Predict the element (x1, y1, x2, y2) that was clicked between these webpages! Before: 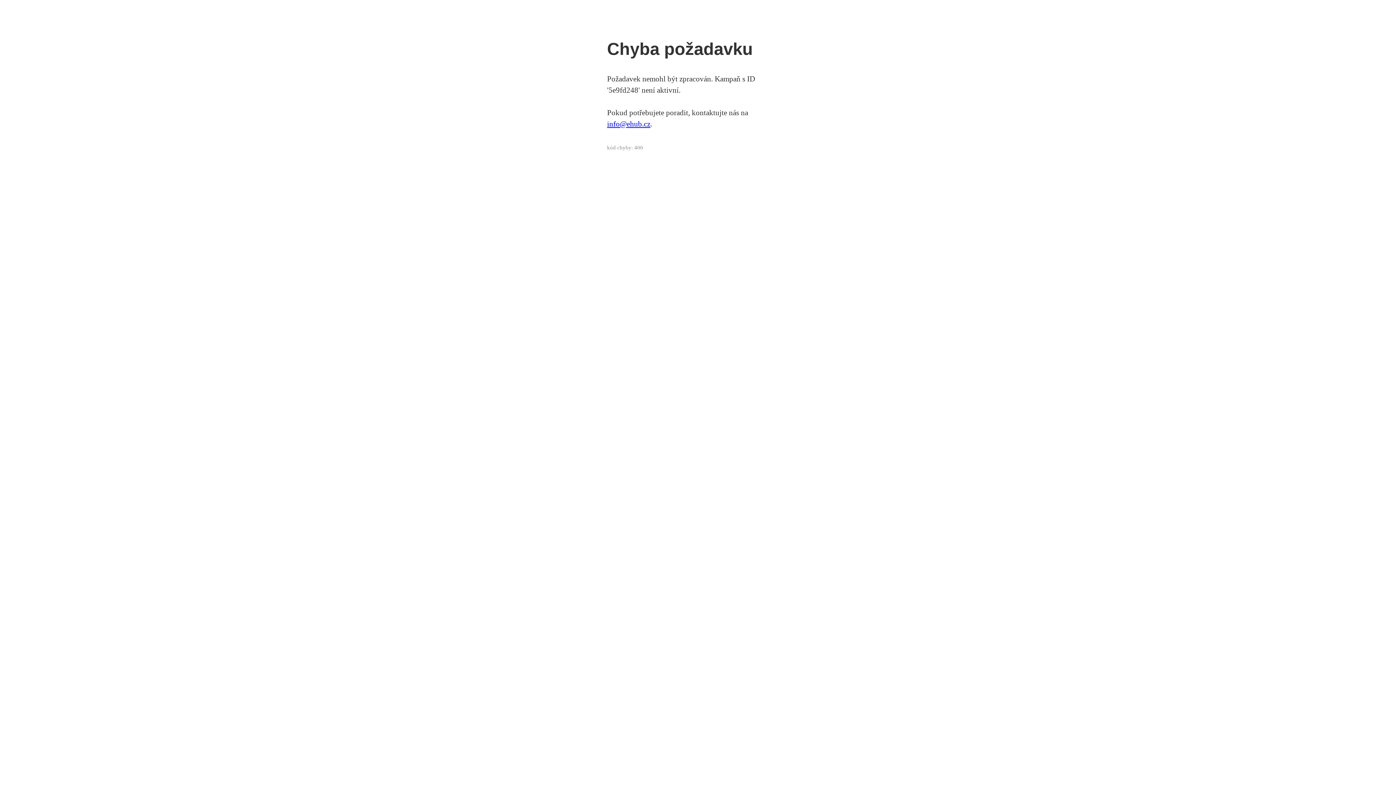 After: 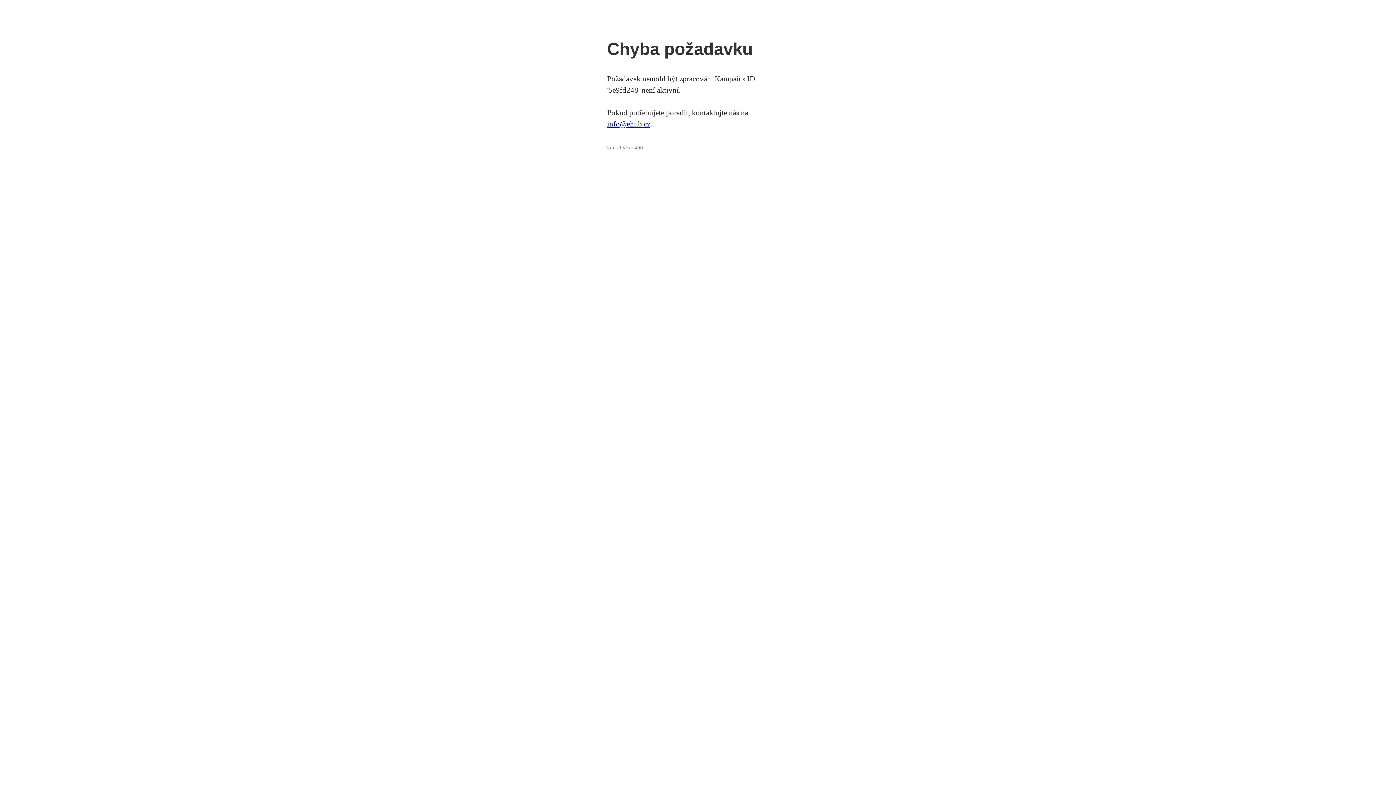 Action: label: info@ehub.cz bbox: (607, 119, 650, 128)